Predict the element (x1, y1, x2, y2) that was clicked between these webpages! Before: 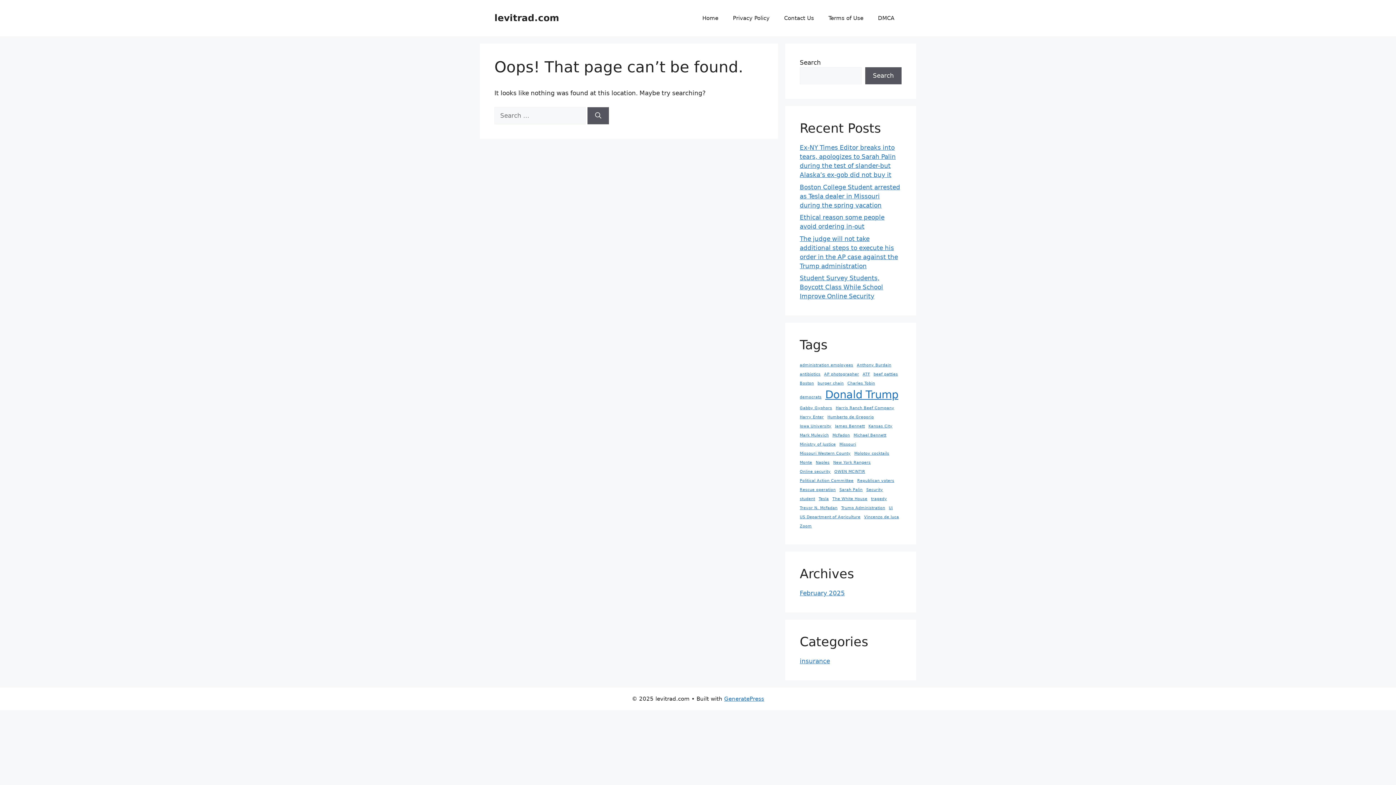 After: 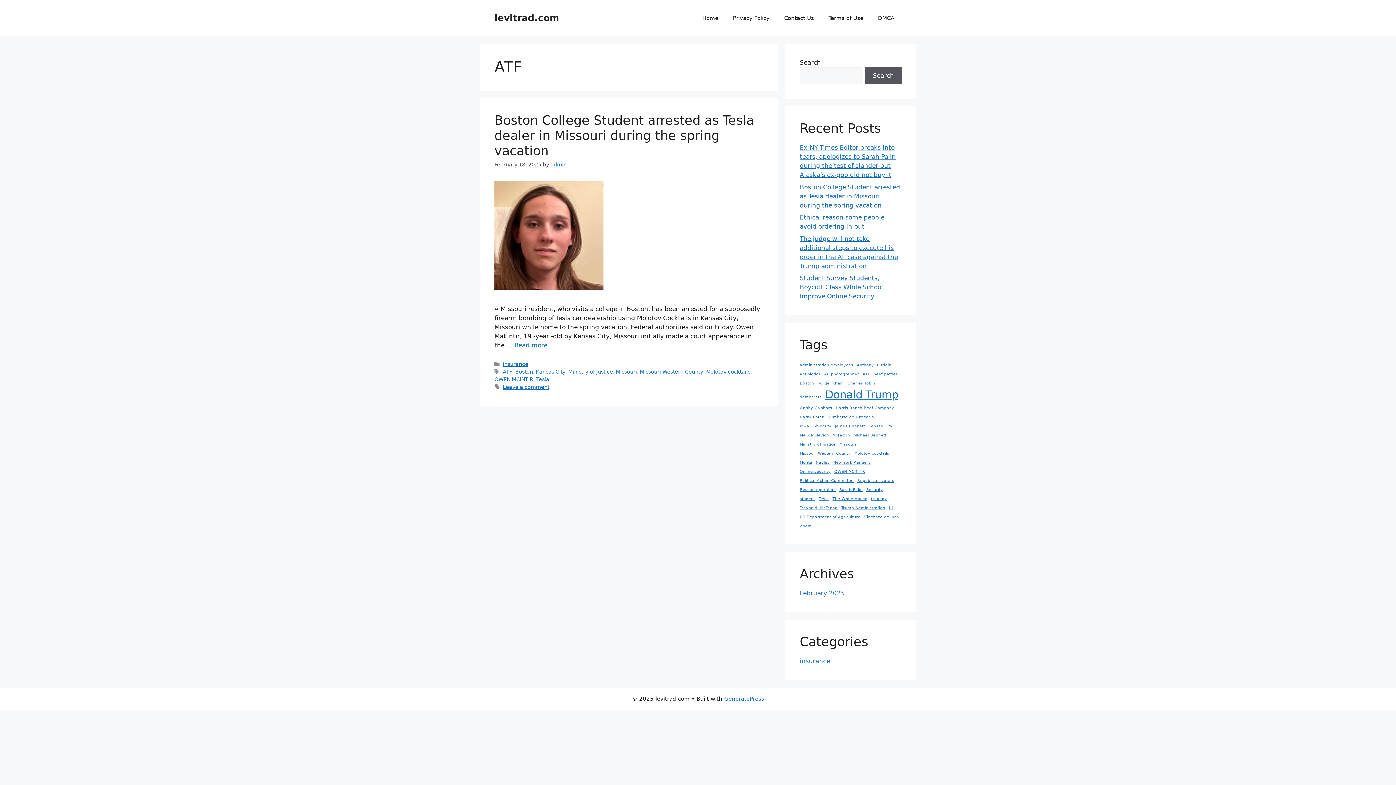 Action: label: ATF (1 item) bbox: (862, 371, 870, 377)